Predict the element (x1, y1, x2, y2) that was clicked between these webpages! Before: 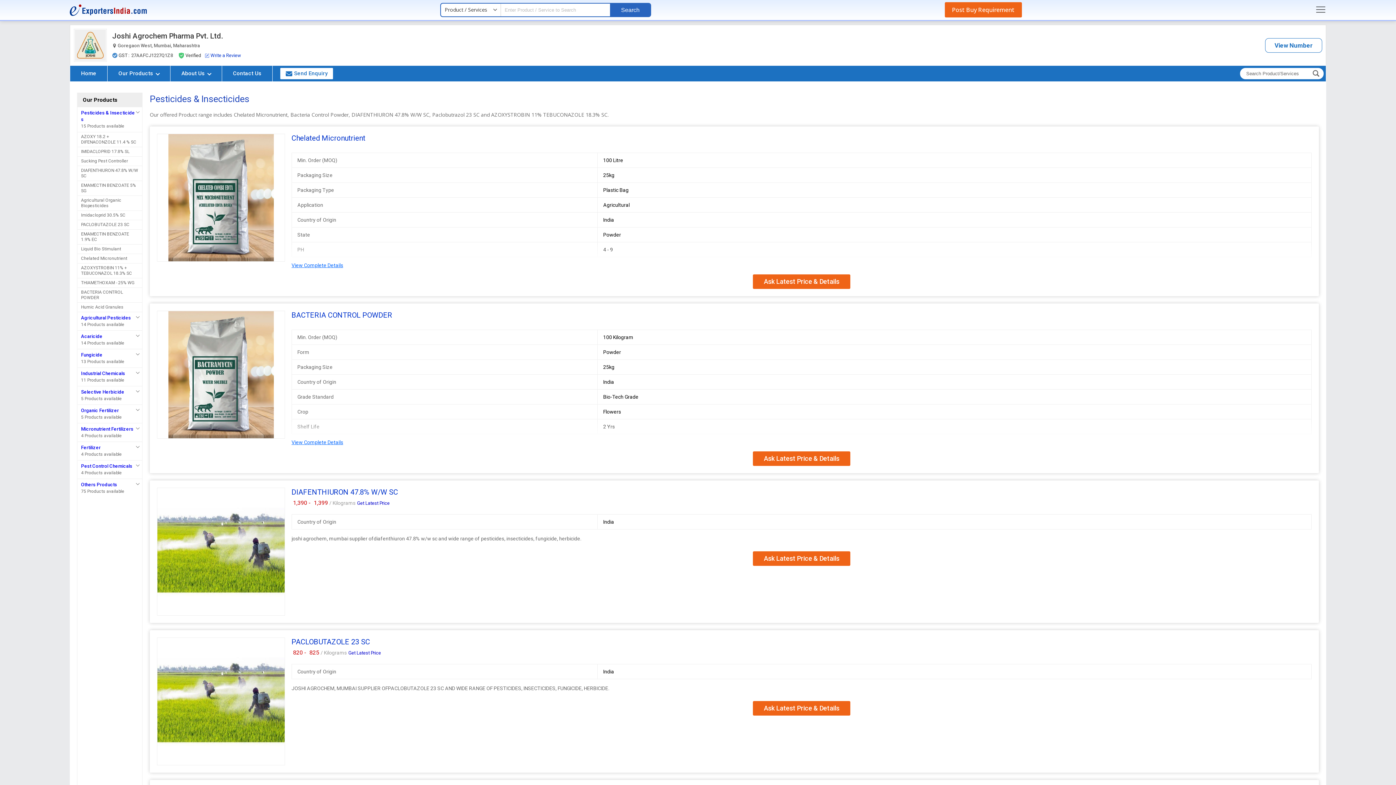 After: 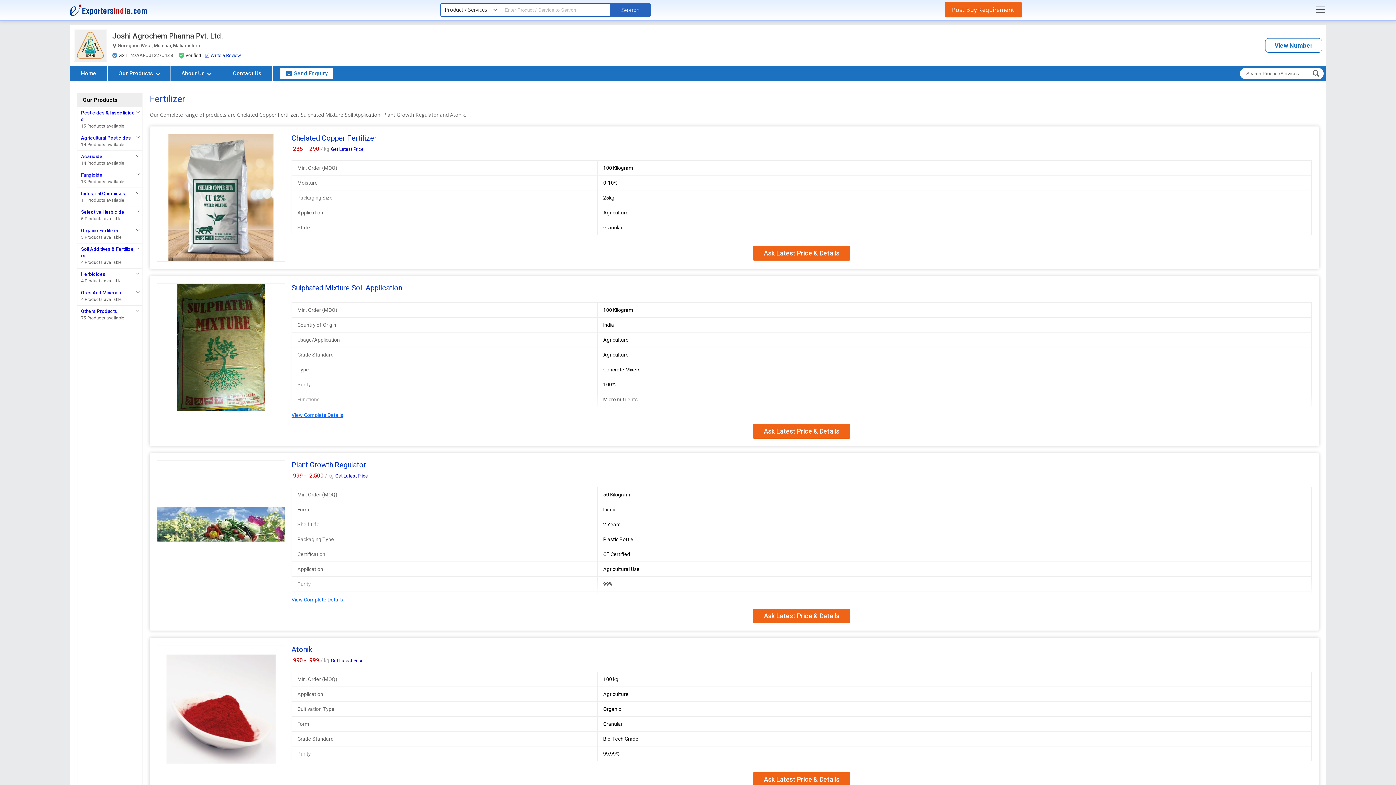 Action: label: Fertilizer bbox: (81, 445, 100, 450)